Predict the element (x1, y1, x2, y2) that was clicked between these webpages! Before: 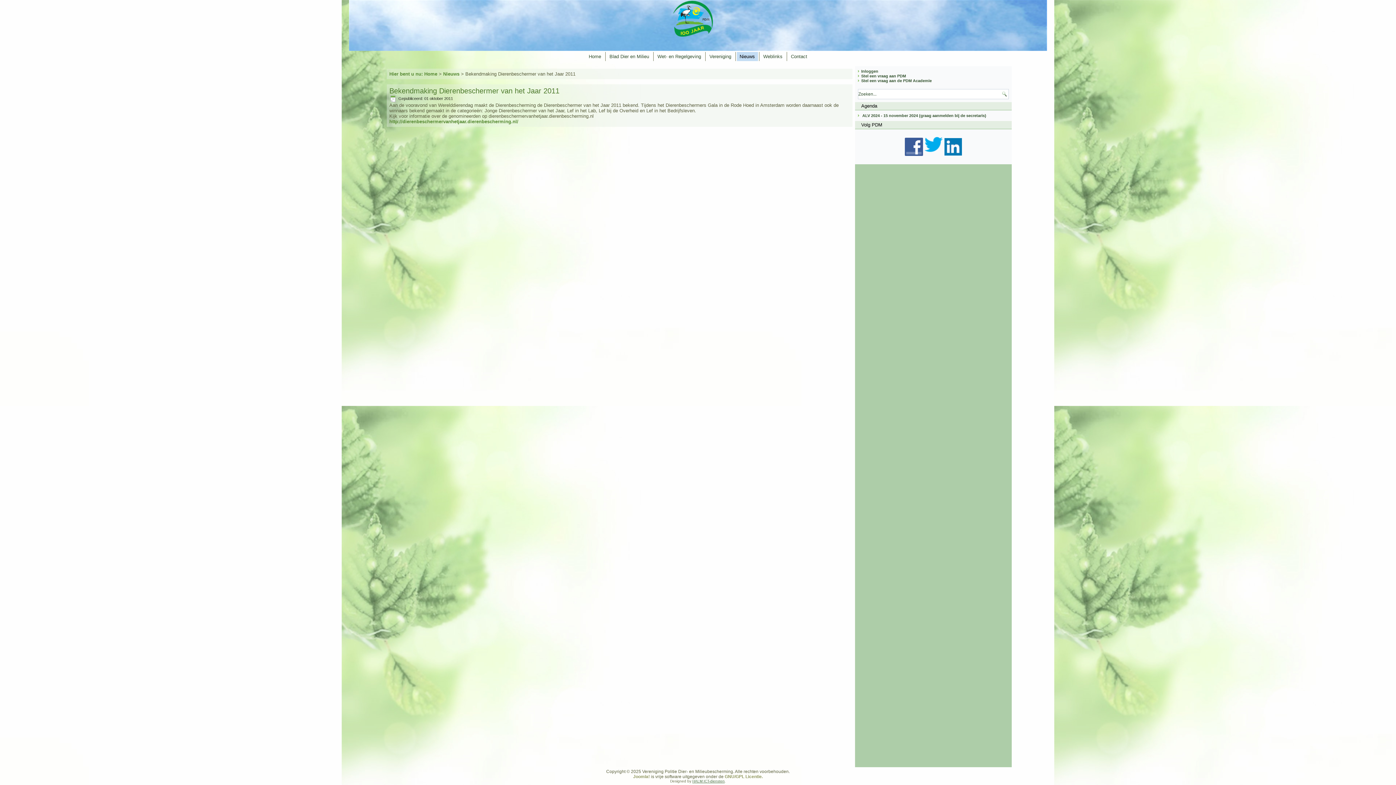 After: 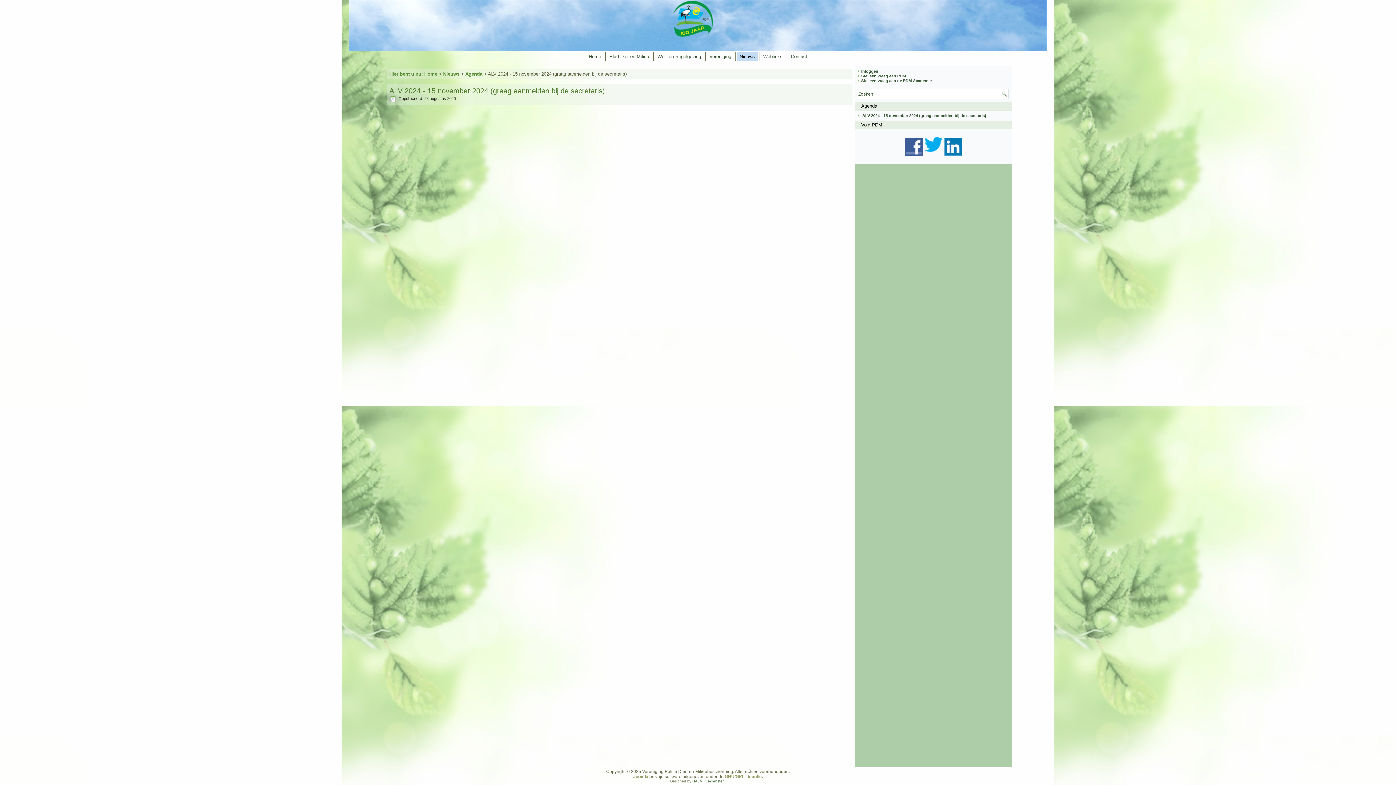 Action: label: ALV 2024 - 15 november 2024 (graag aanmelden bij de secretaris) bbox: (862, 113, 986, 117)